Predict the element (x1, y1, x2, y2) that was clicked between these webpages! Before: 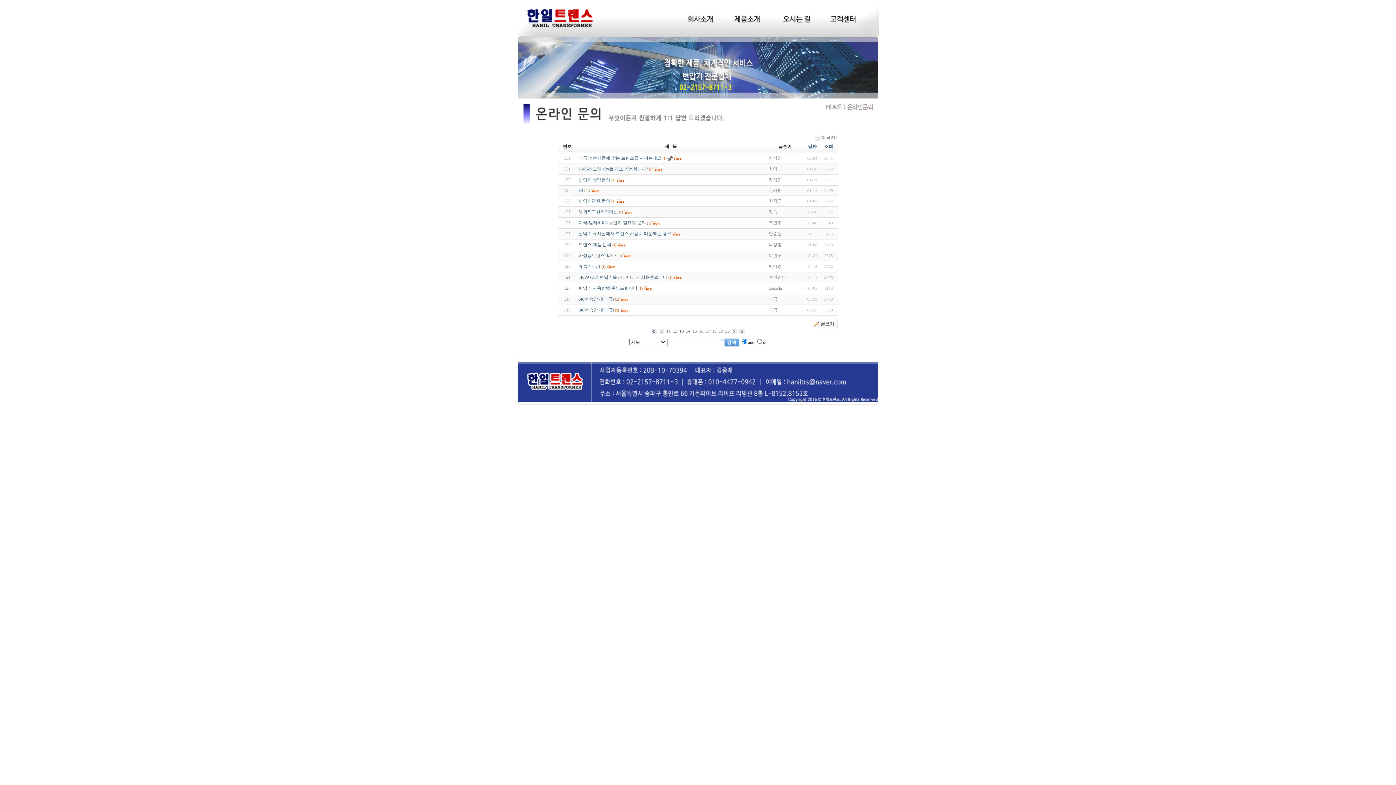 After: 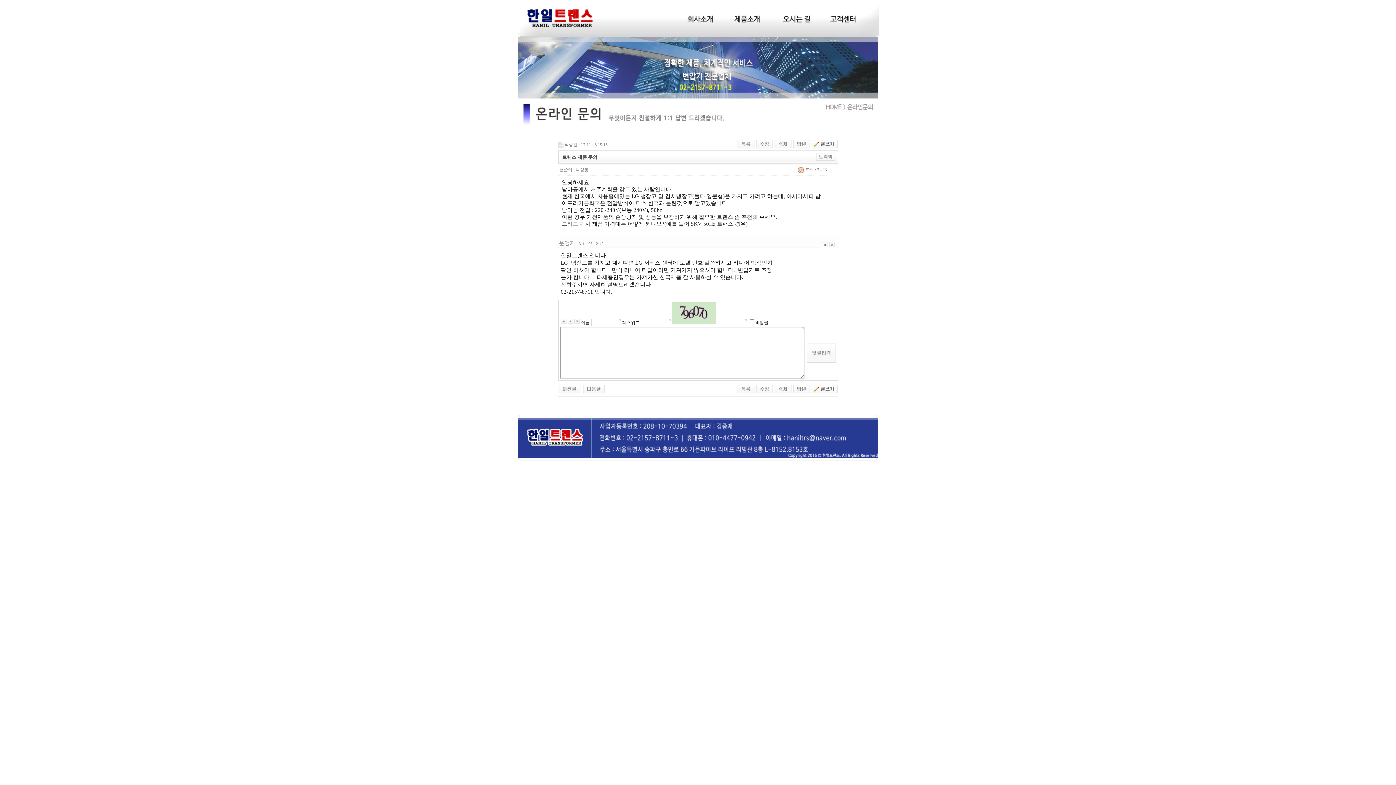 Action: bbox: (578, 242, 611, 247) label: 트랜스 제품 문의